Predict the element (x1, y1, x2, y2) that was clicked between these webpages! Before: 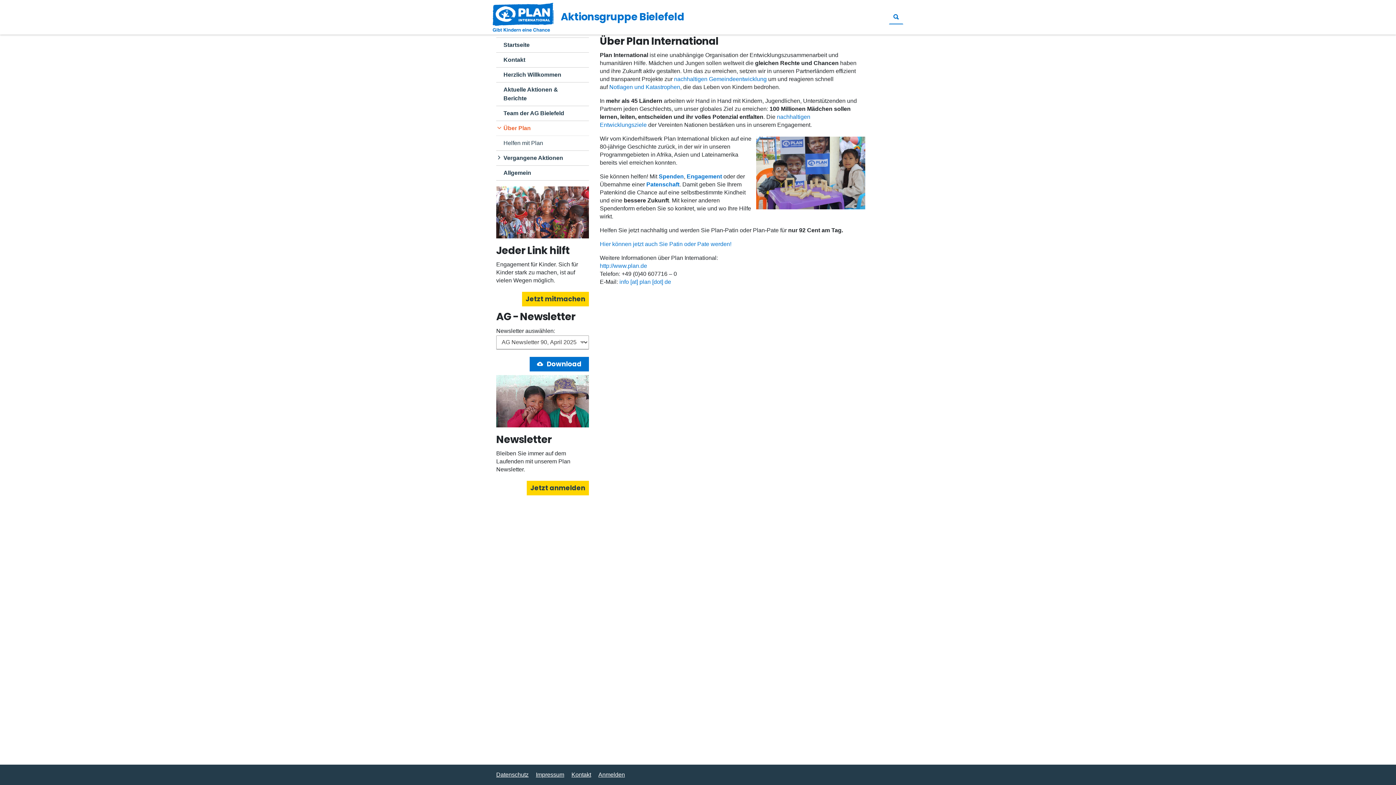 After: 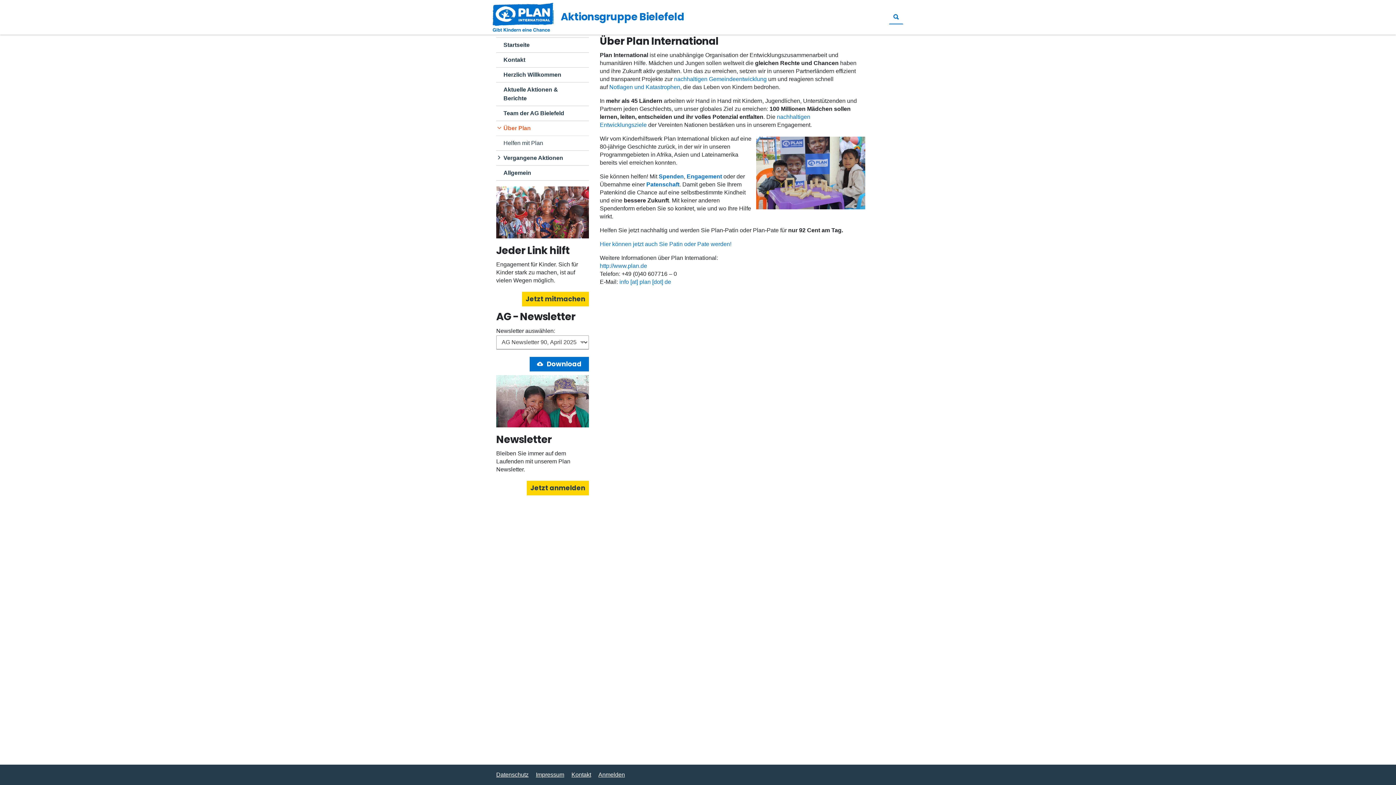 Action: bbox: (496, 121, 589, 135) label: Über Plan